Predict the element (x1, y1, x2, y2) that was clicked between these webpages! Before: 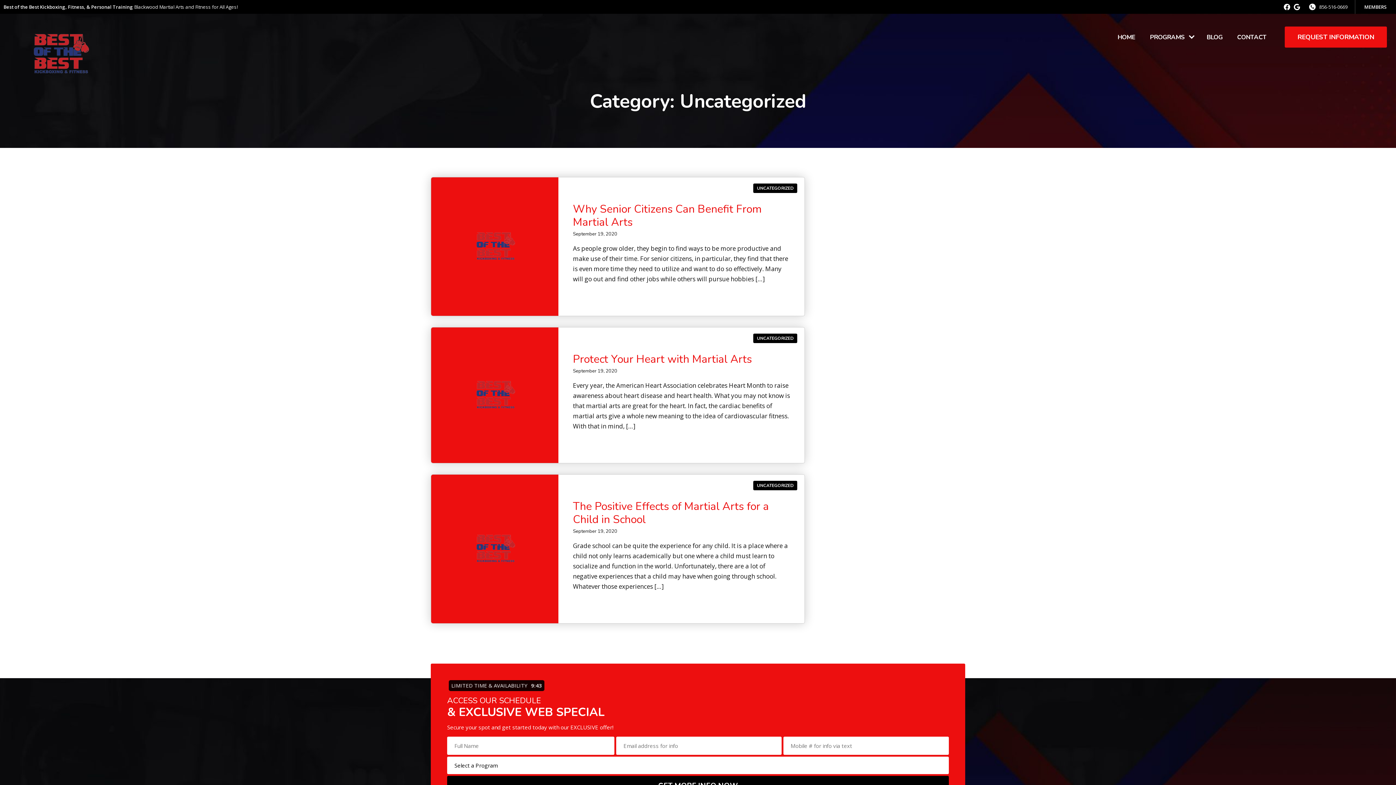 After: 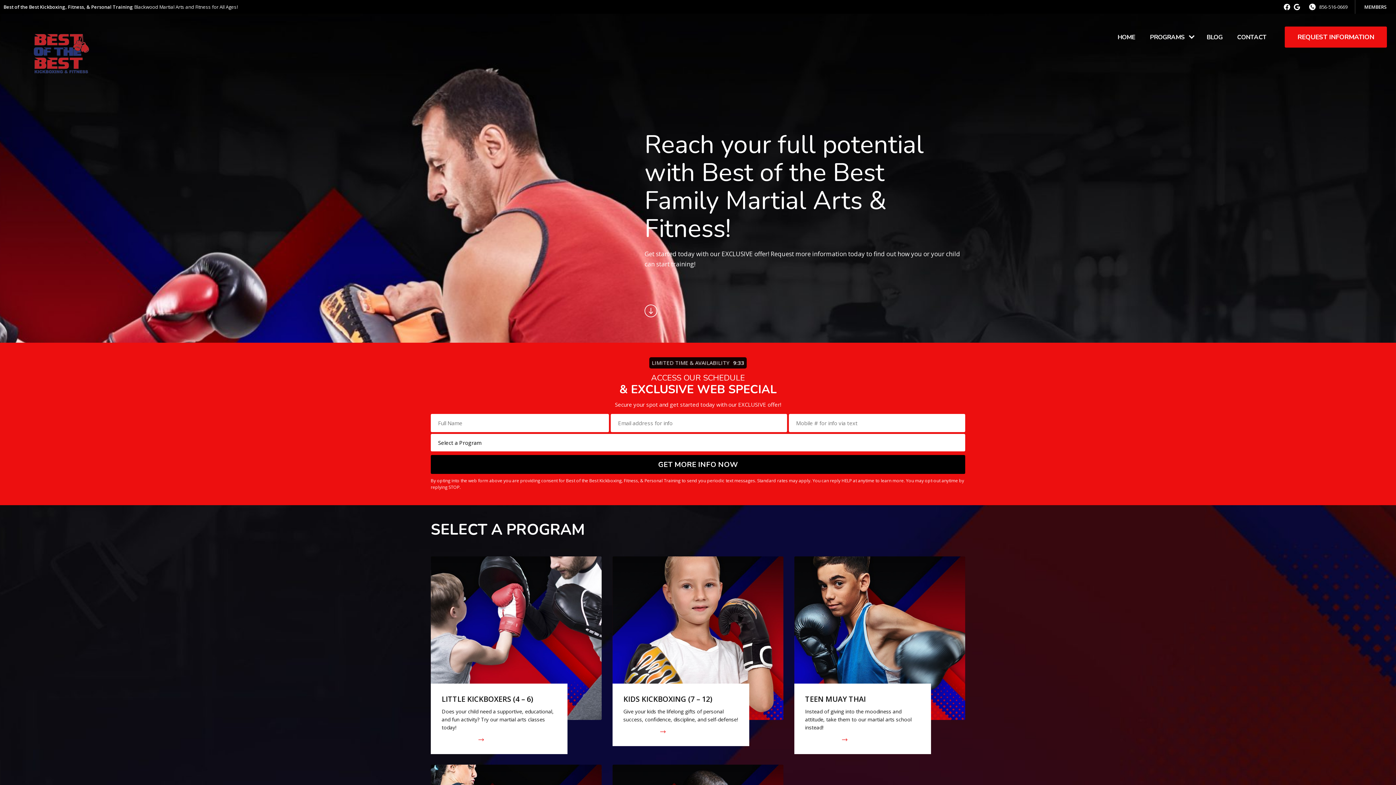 Action: bbox: (1110, 21, 1142, 52) label: HOME